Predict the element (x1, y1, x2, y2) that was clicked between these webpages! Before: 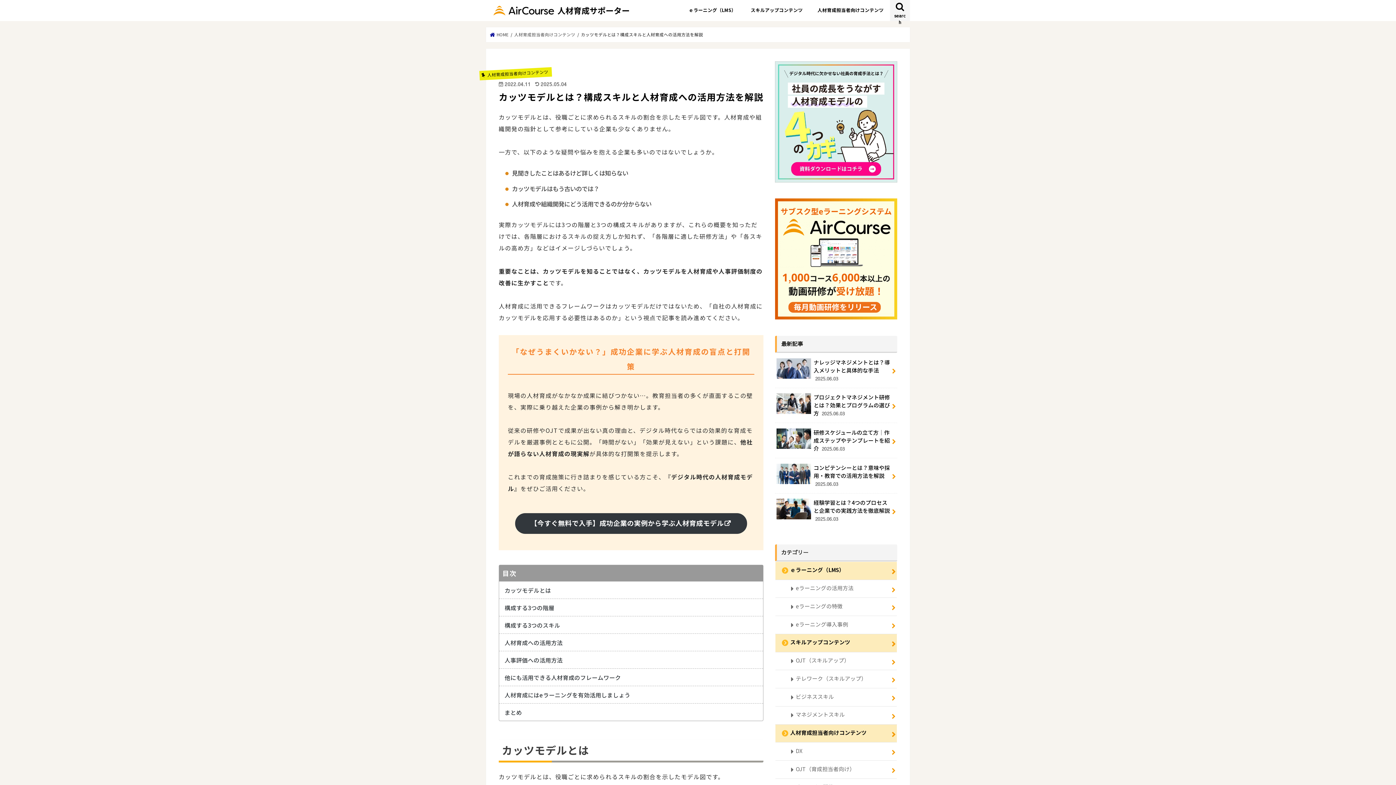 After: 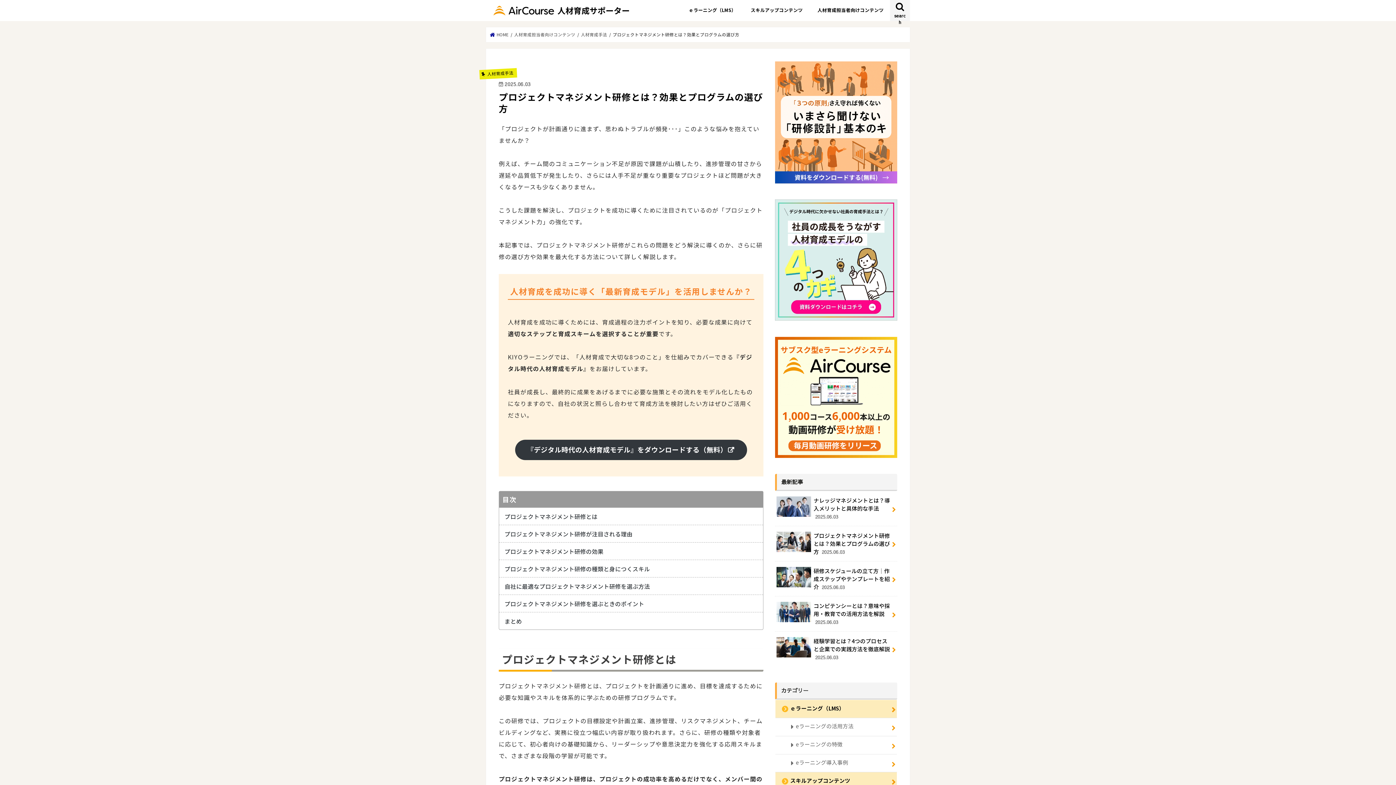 Action: label: プロジェクトマネジメント研修とは？効果とプログラムの選び方 2025.06.03 bbox: (775, 388, 897, 422)